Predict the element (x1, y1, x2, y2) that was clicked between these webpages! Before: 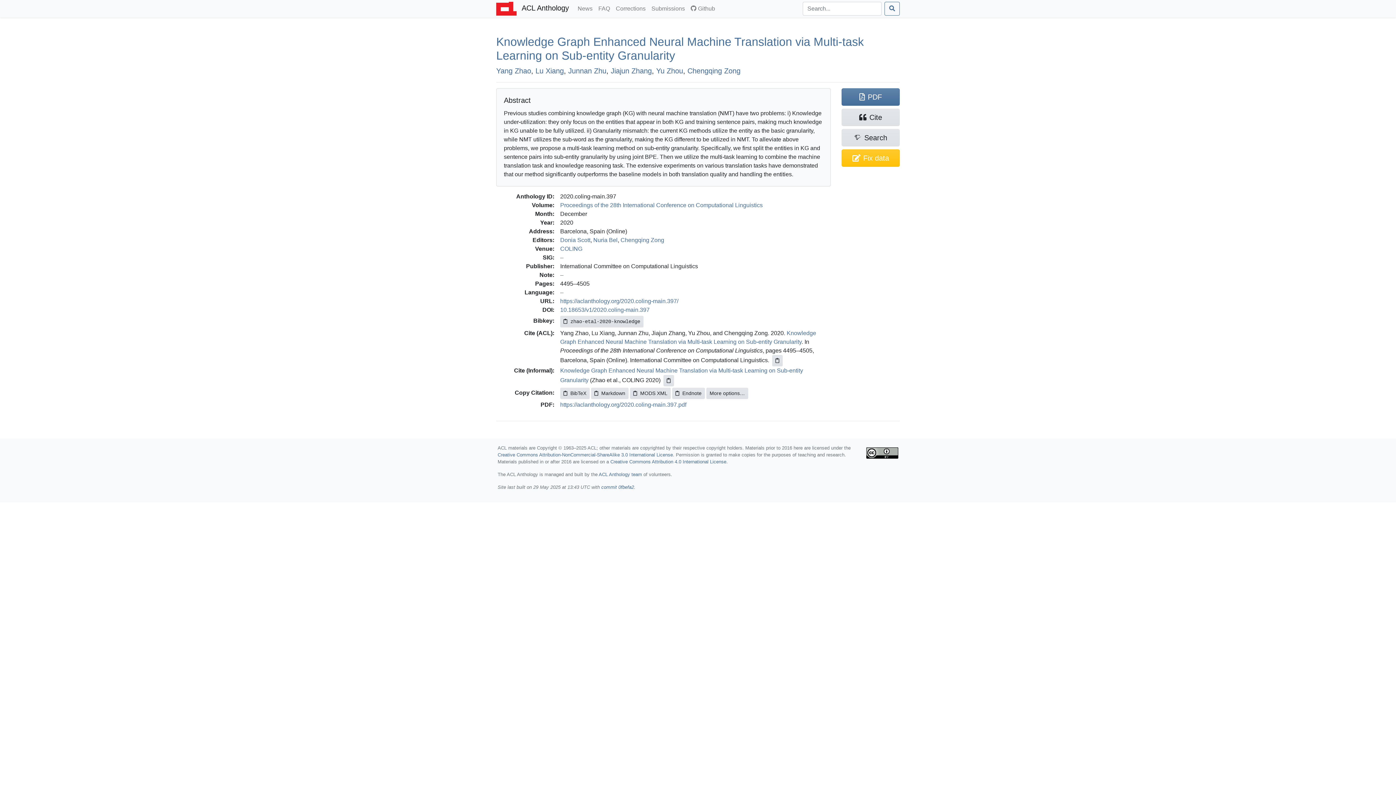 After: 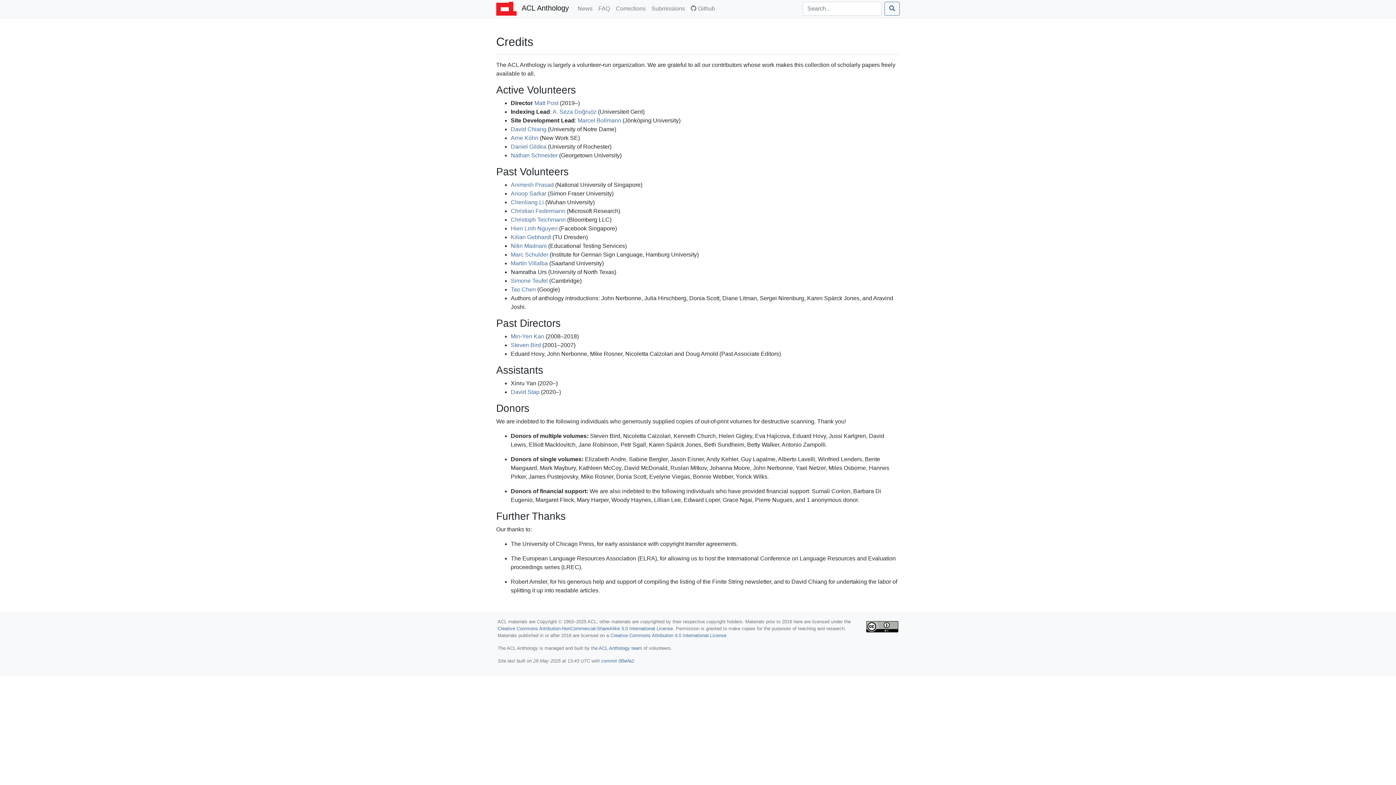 Action: bbox: (598, 471, 642, 477) label: ACL Anthology team